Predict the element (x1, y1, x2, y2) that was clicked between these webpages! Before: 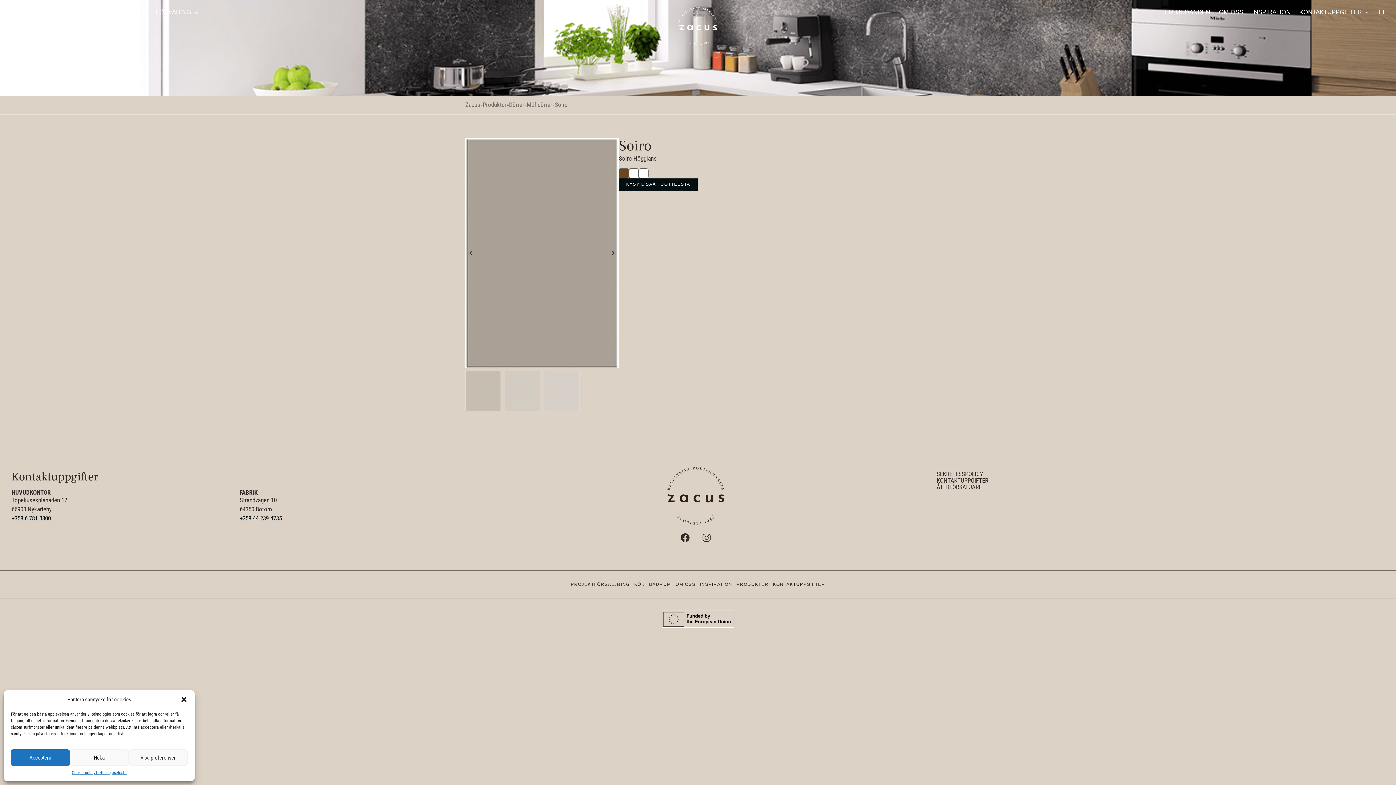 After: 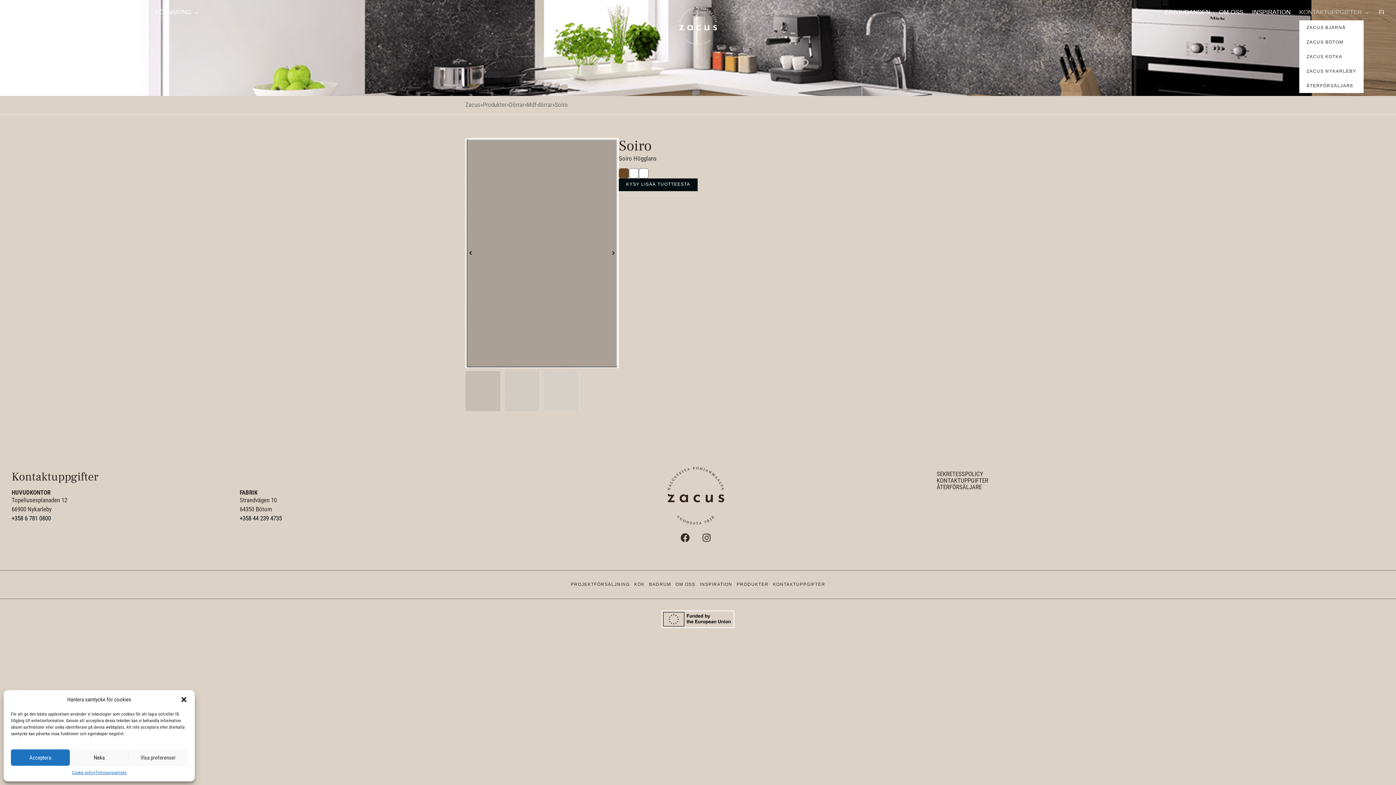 Action: bbox: (1299, 4, 1370, 20) label: KONTAKTUPPGIFTER